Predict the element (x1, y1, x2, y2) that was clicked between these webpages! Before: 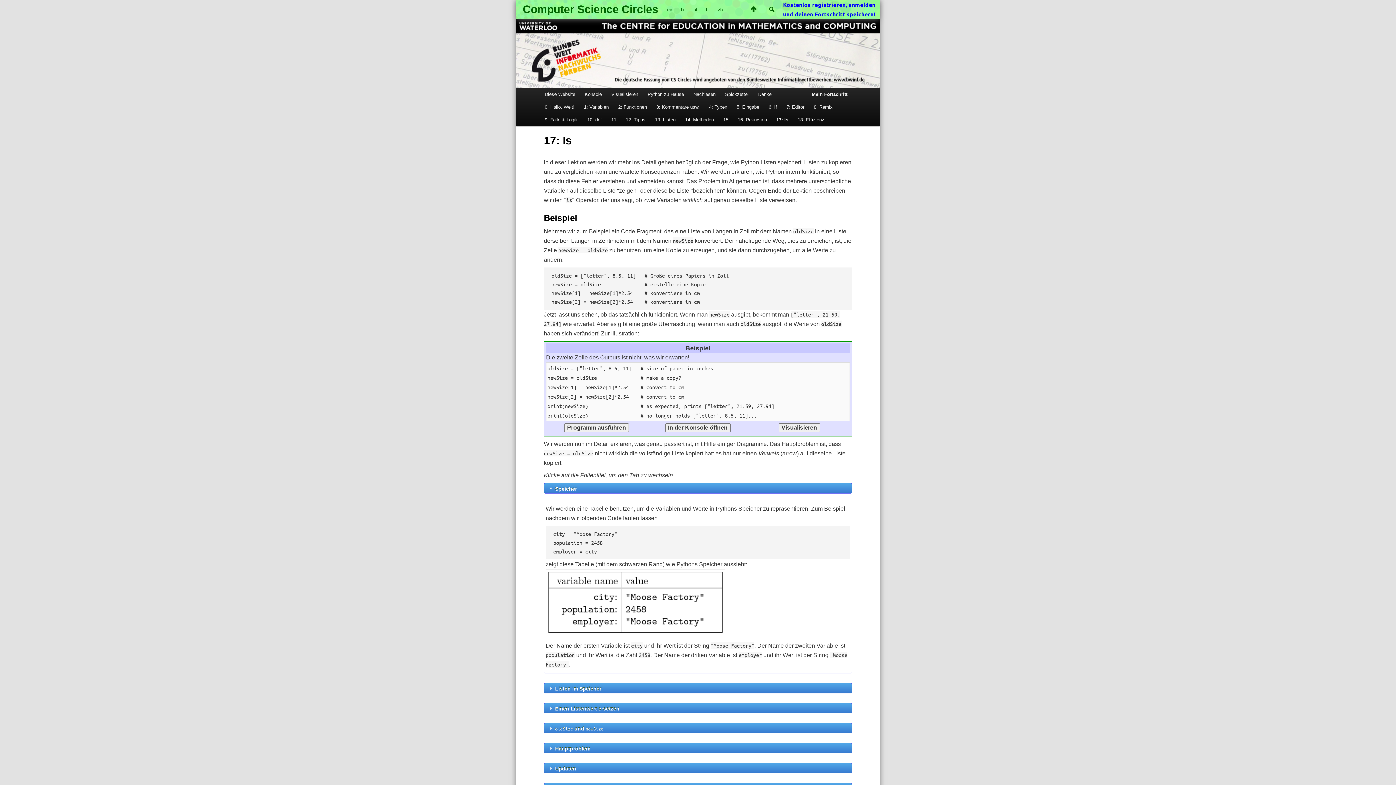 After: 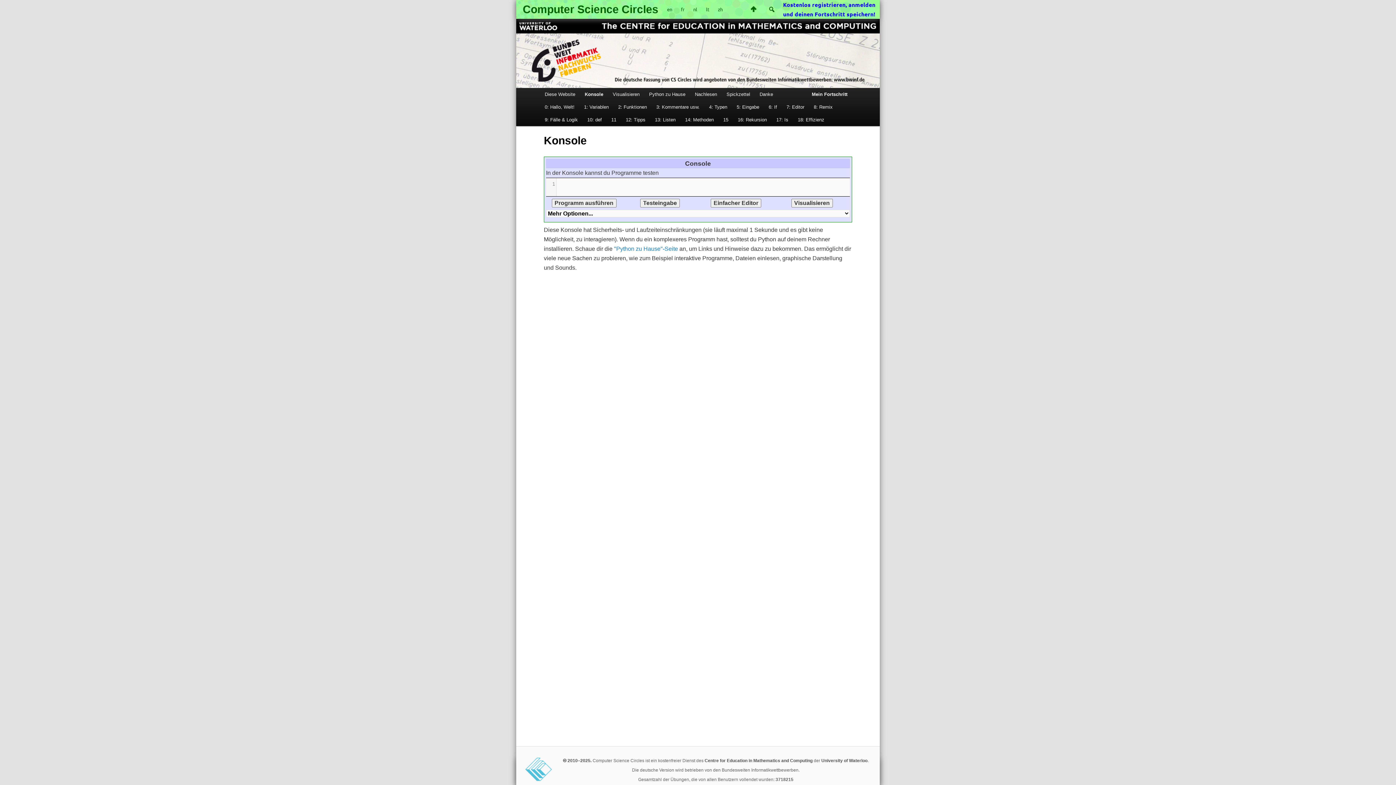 Action: bbox: (580, 88, 606, 100) label: Konsole